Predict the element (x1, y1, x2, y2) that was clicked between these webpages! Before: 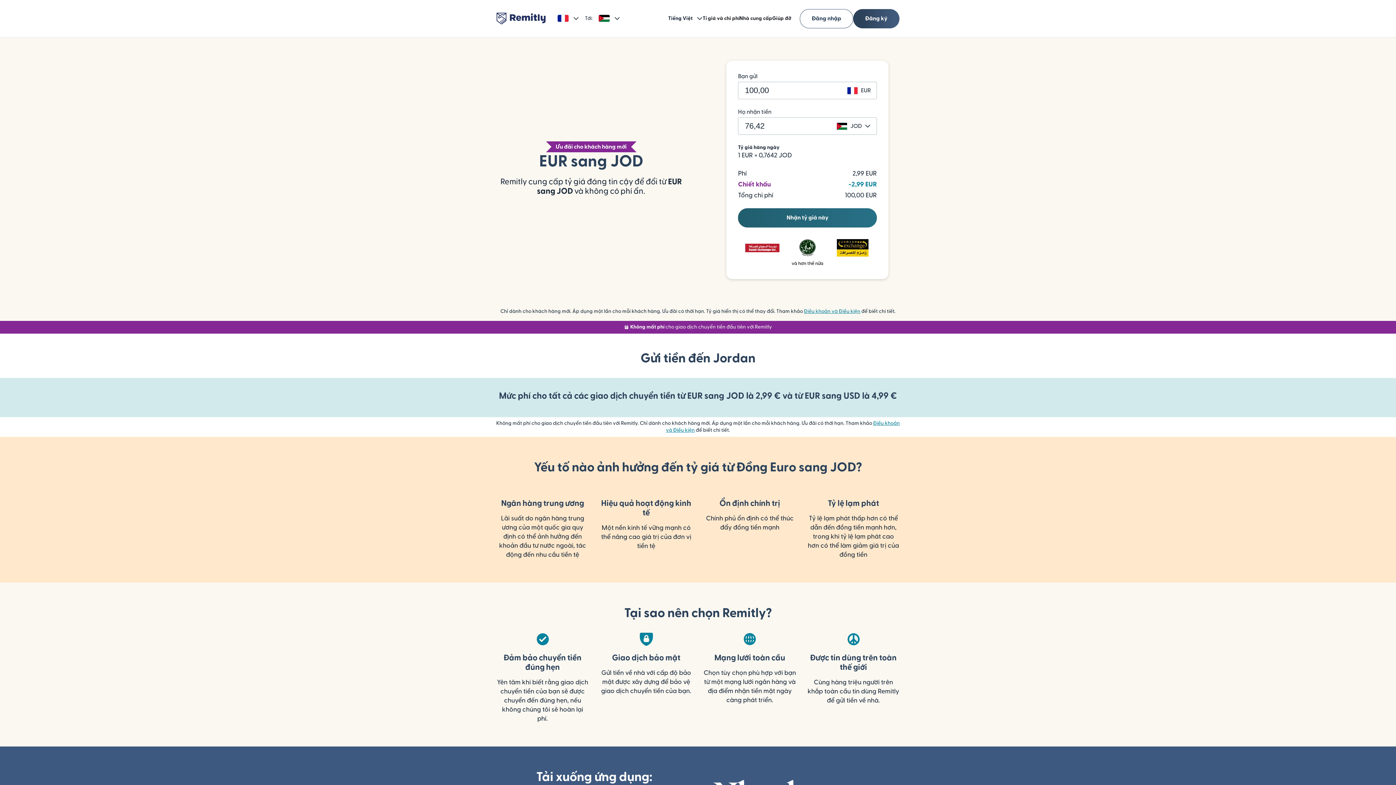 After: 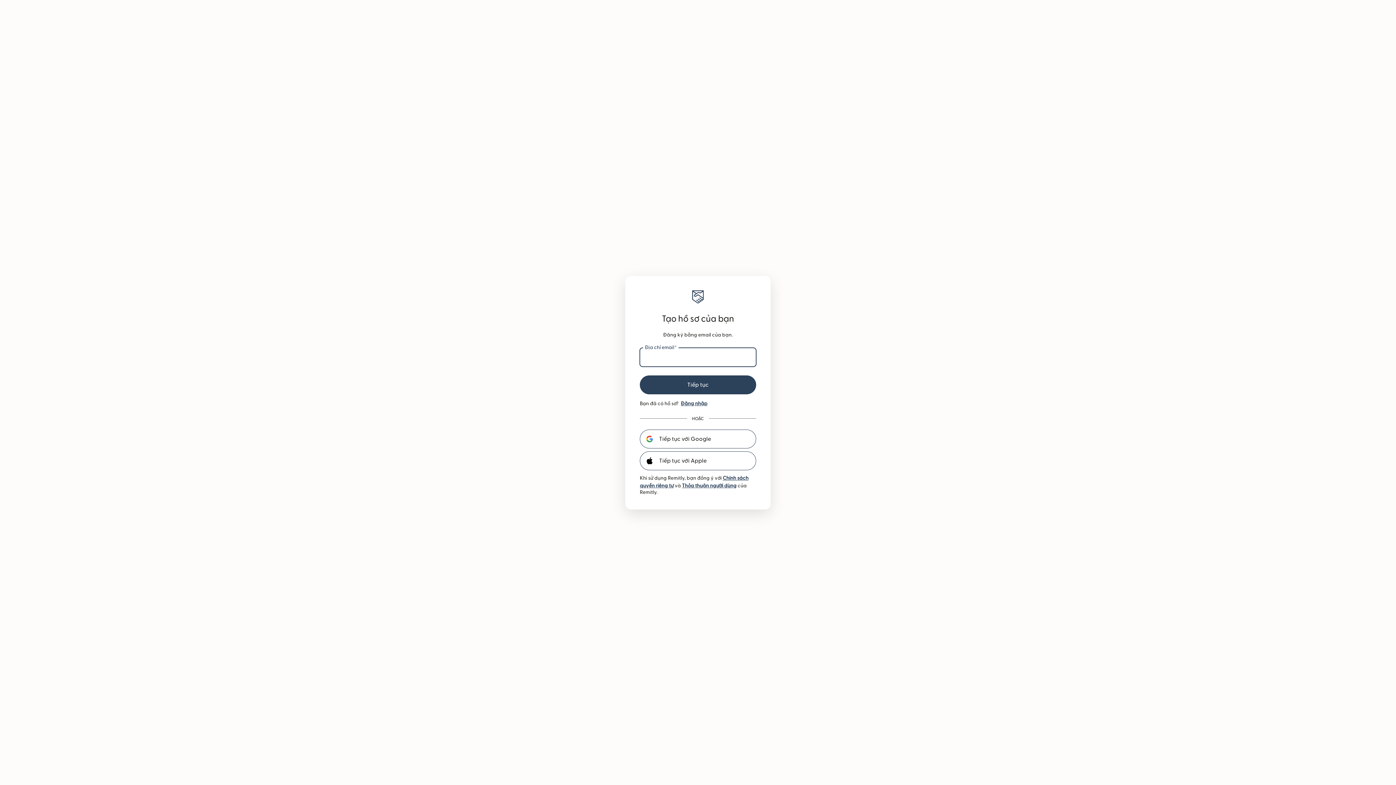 Action: bbox: (738, 214, 877, 220) label: Nhận tỷ giá này